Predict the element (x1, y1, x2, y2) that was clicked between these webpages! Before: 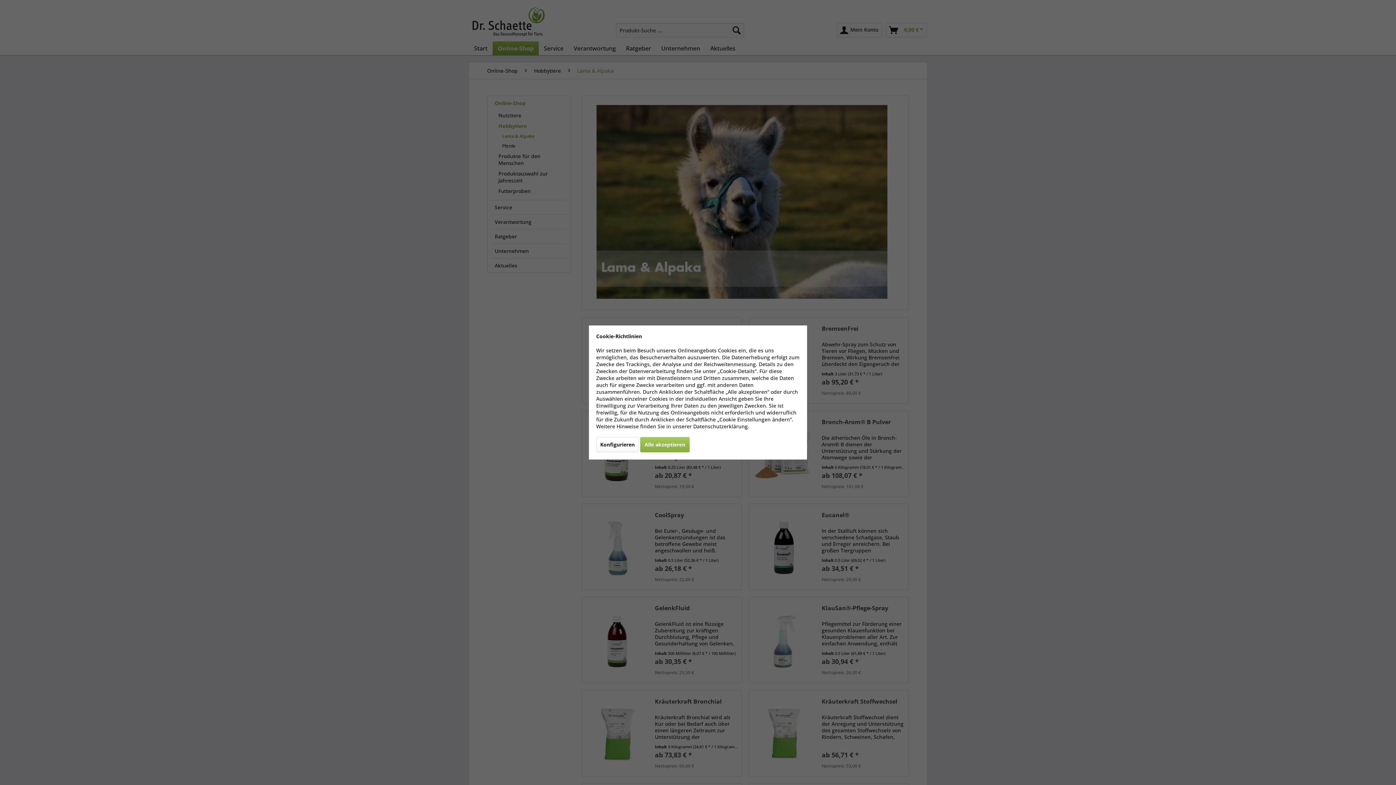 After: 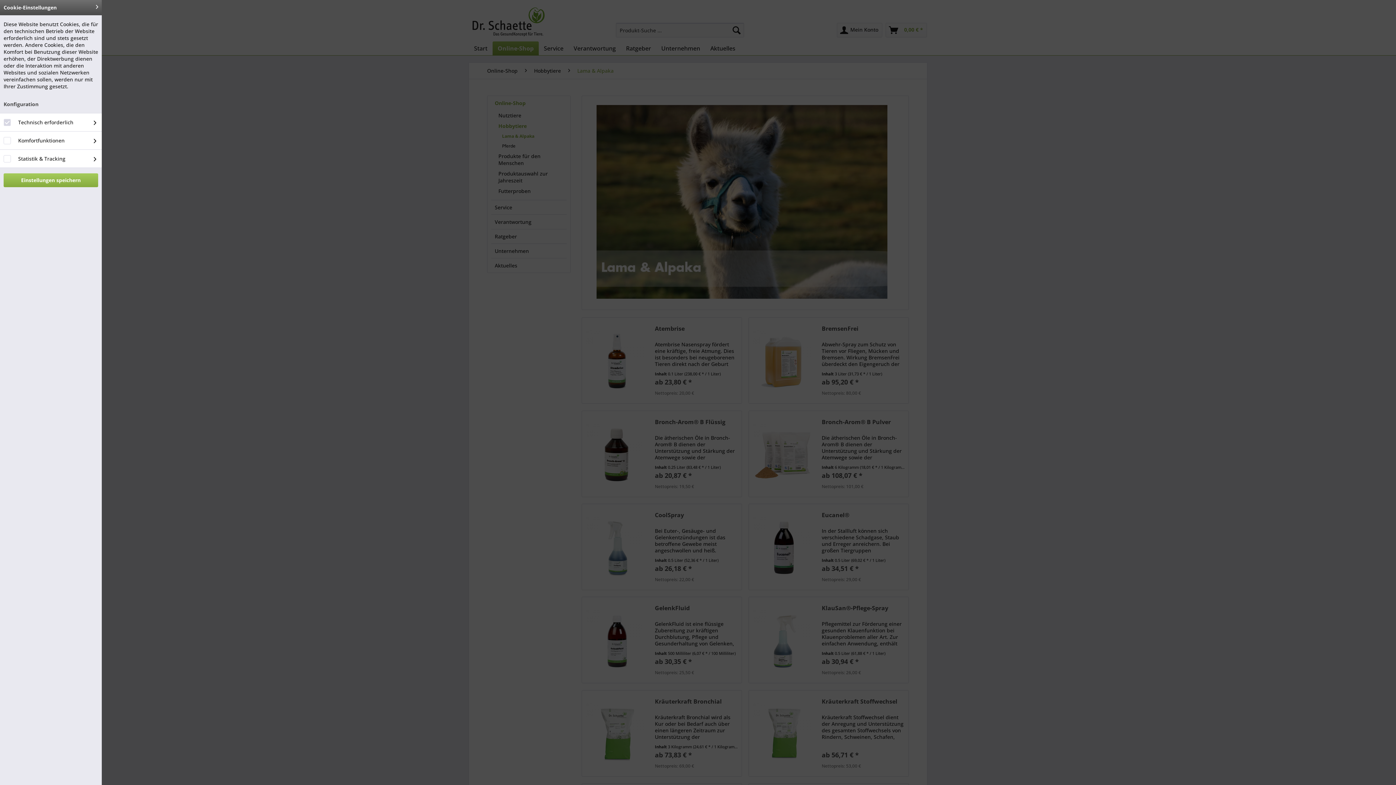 Action: bbox: (596, 437, 638, 452) label: Konfigurieren